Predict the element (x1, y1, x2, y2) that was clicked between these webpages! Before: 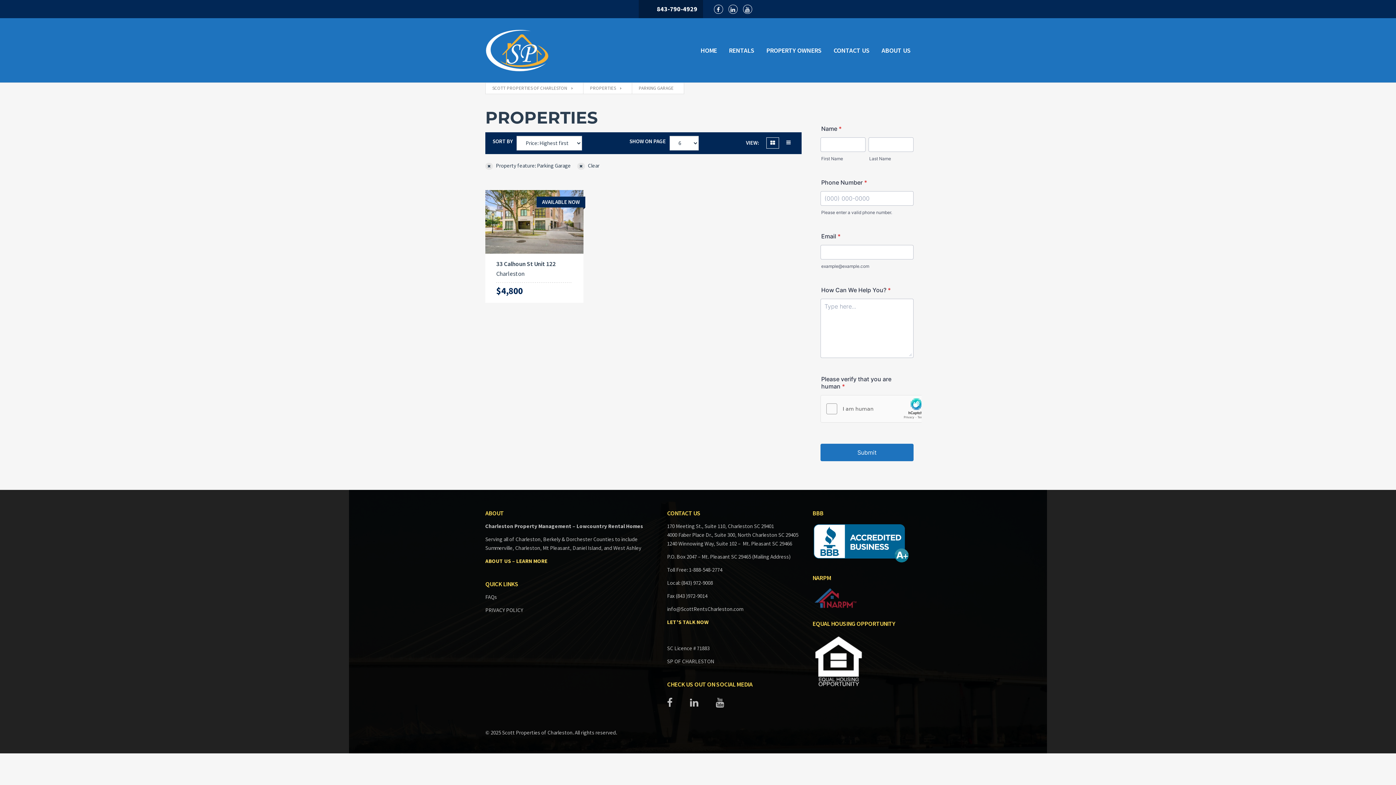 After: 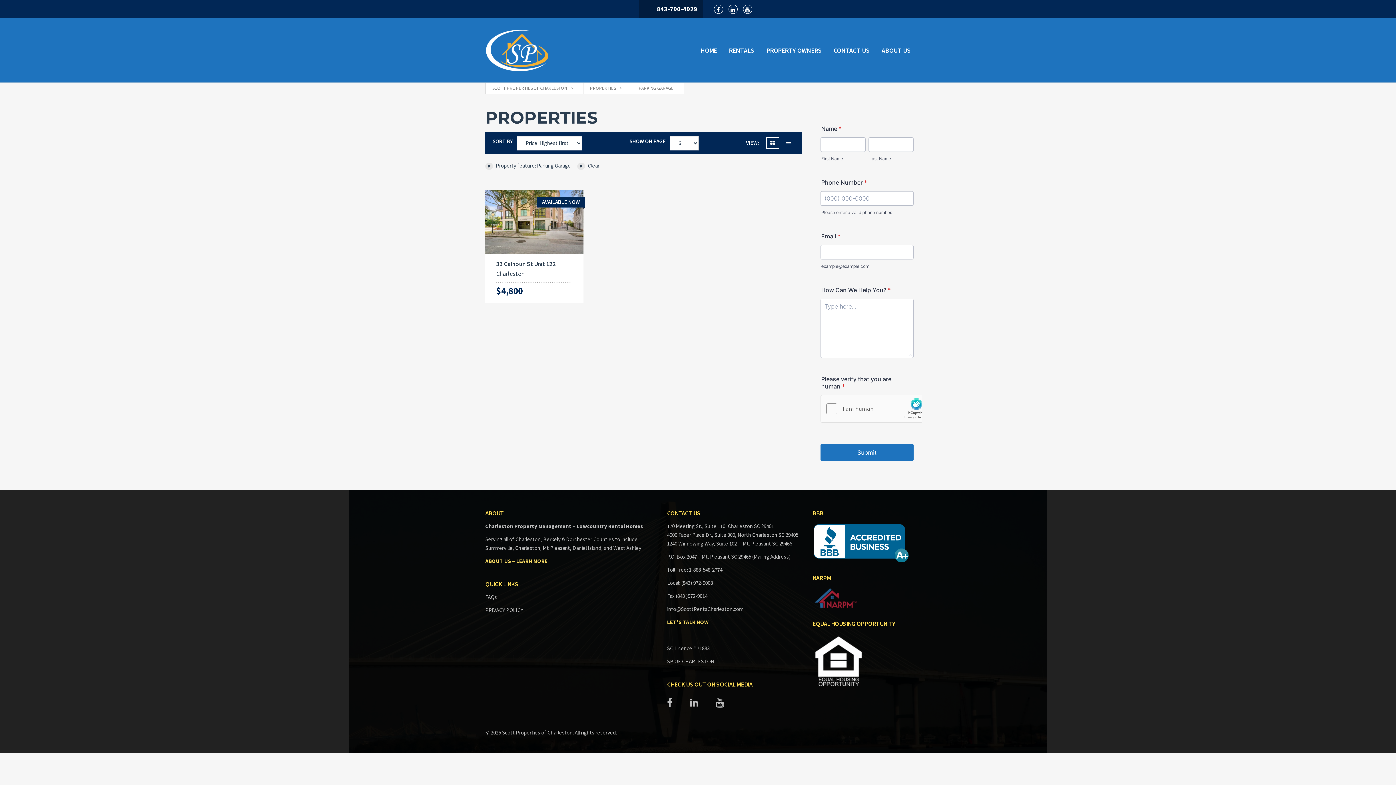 Action: bbox: (667, 566, 722, 573) label: Toll Free: 1-888-548-2774